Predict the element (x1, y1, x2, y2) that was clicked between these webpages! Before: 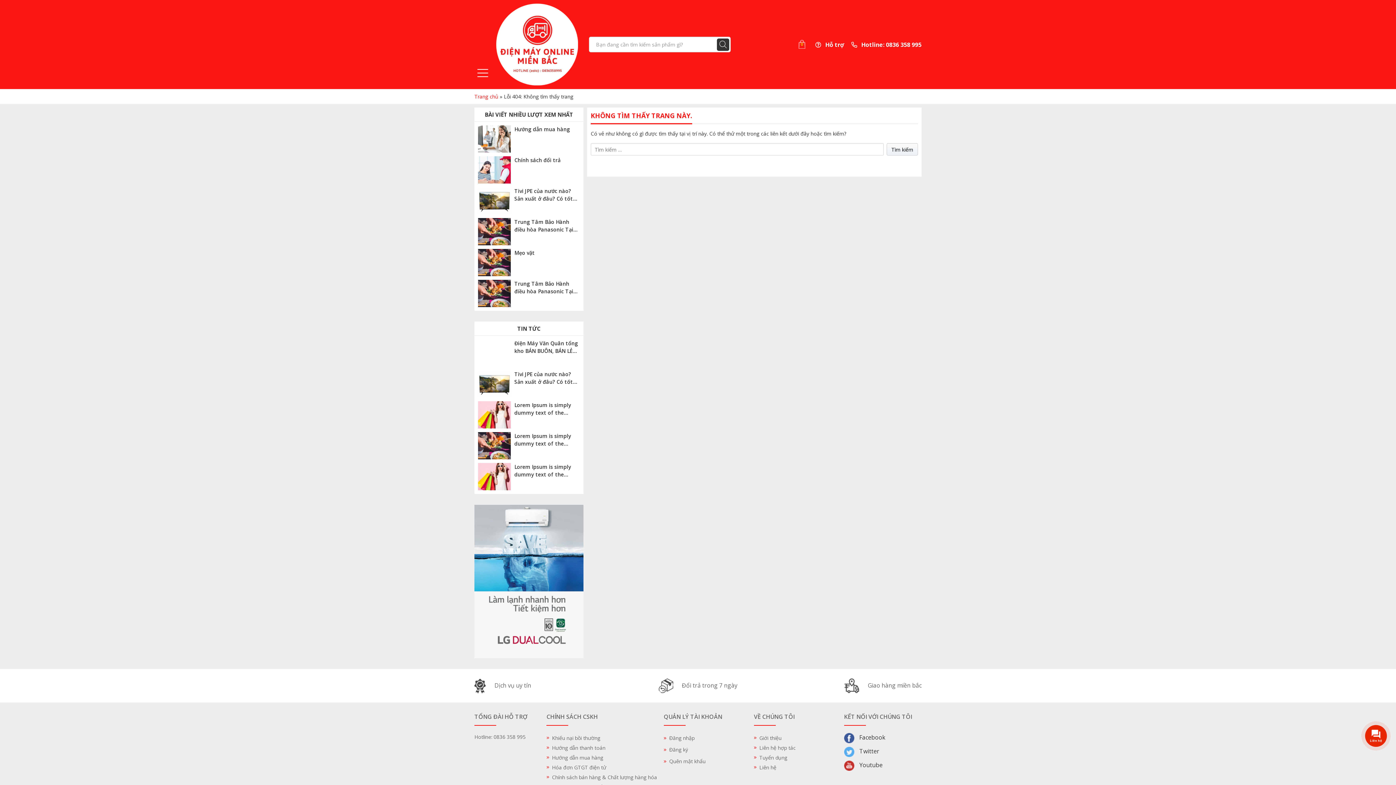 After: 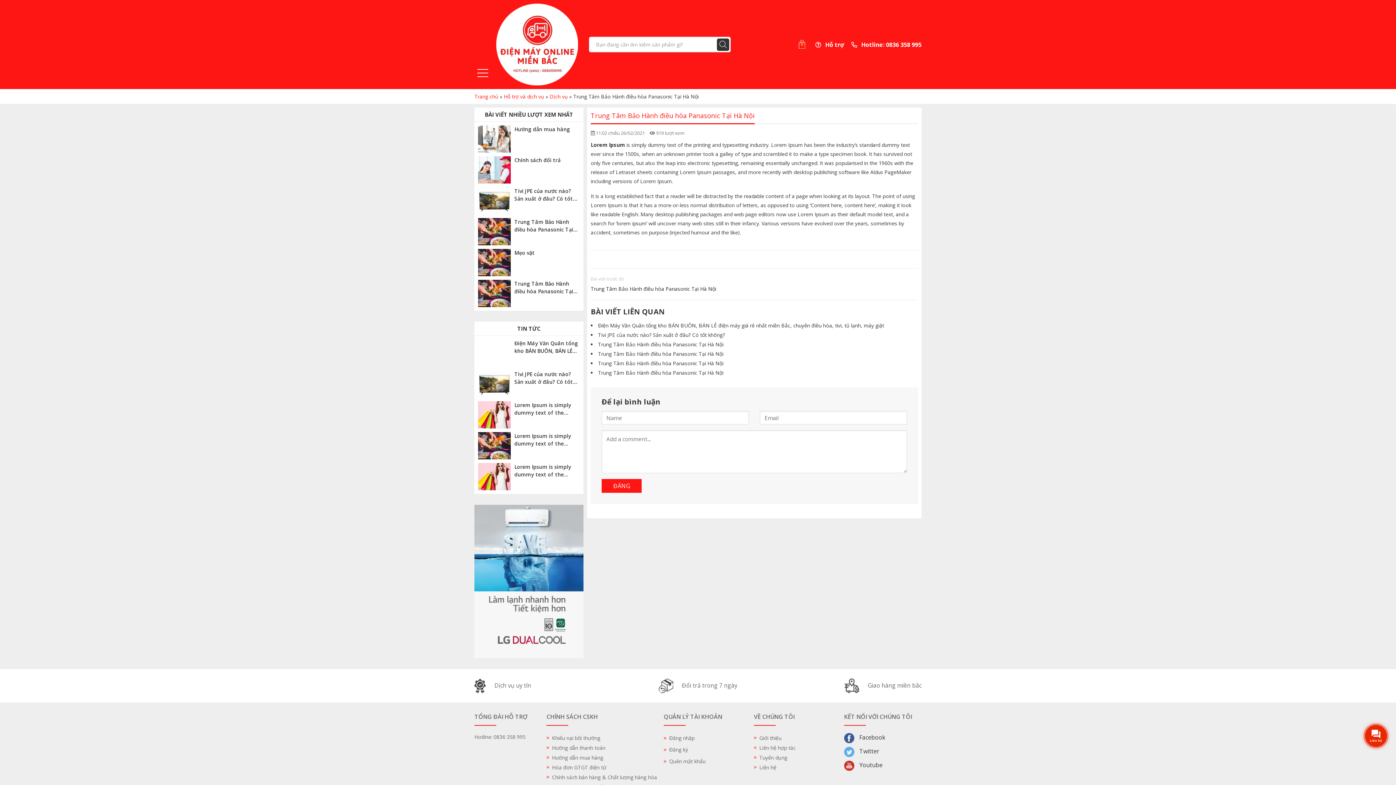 Action: bbox: (478, 280, 510, 307)